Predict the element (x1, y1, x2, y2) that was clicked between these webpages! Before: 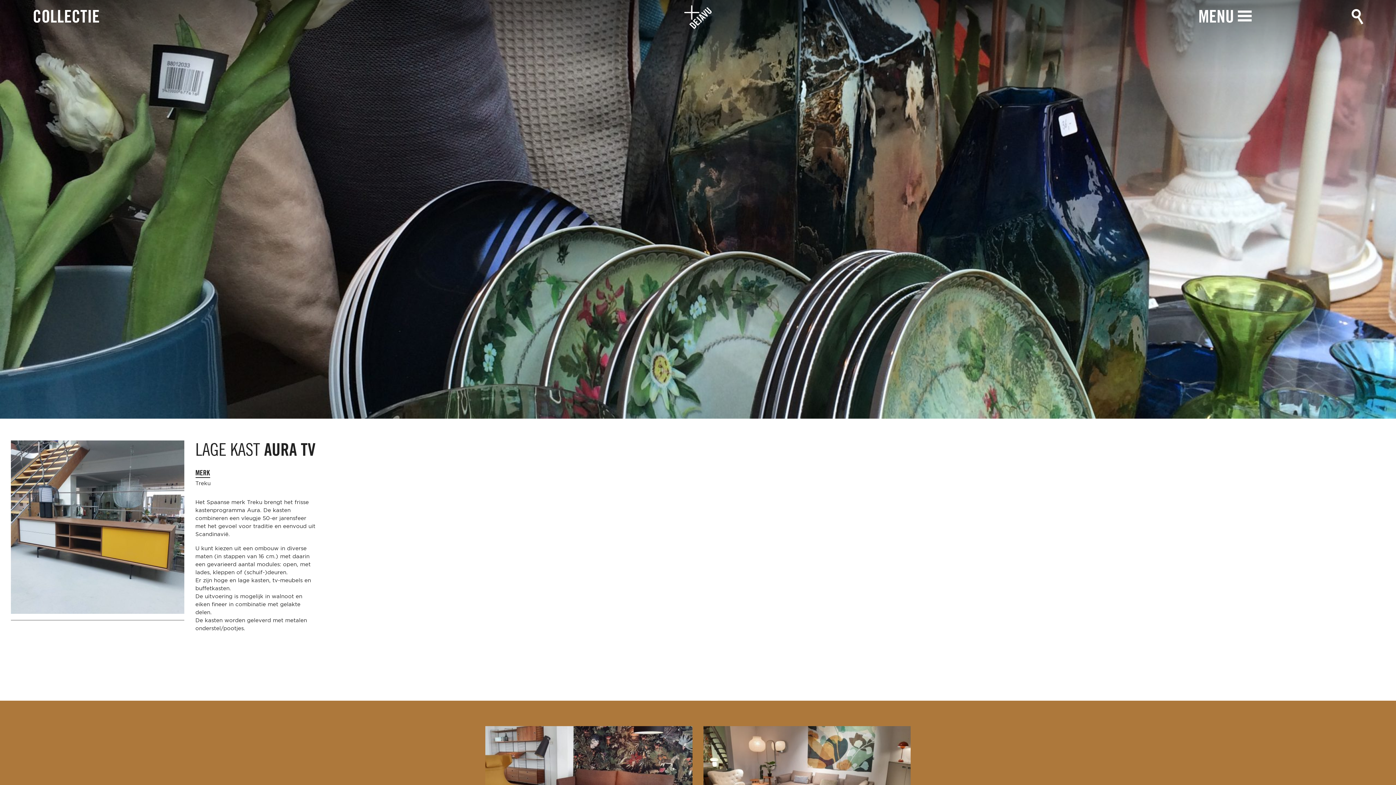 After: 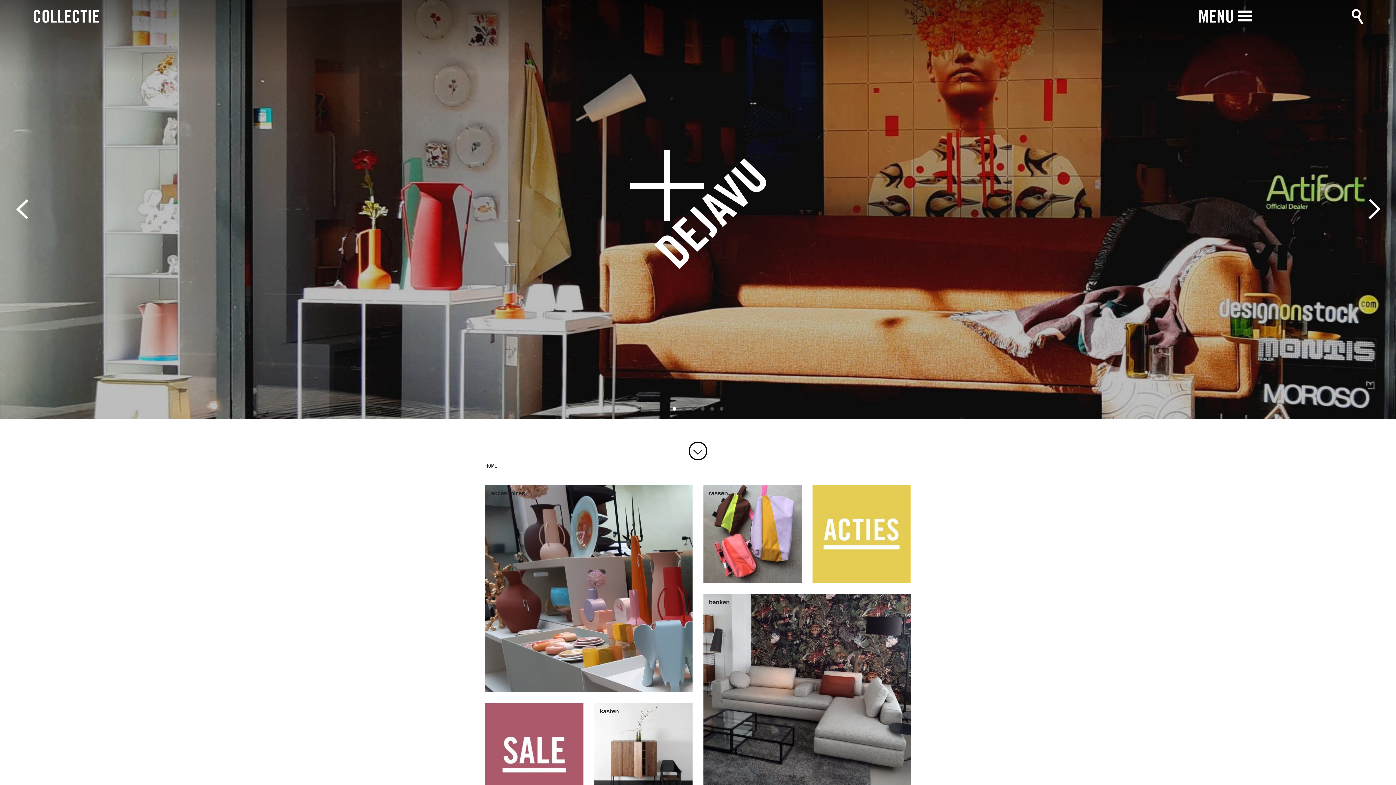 Action: bbox: (684, 5, 711, 31)